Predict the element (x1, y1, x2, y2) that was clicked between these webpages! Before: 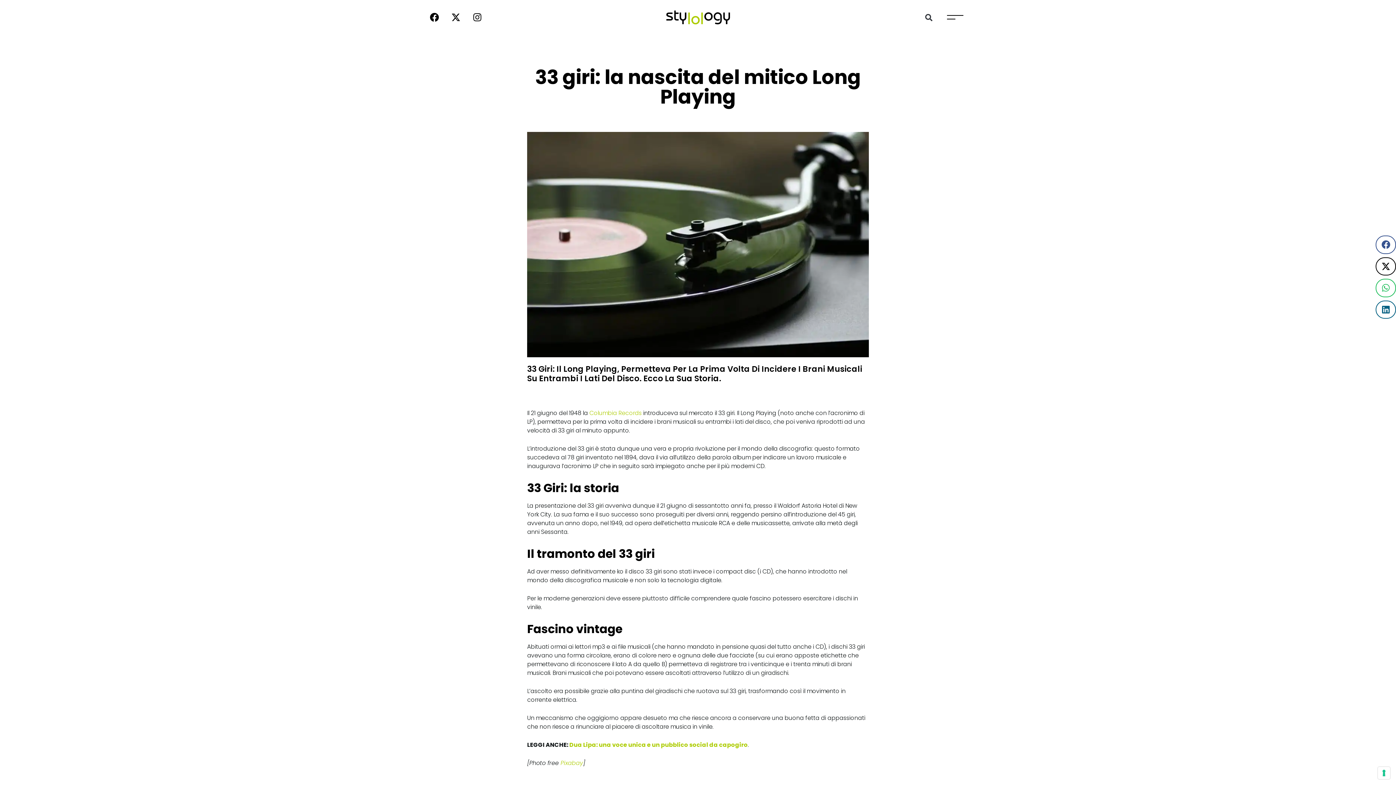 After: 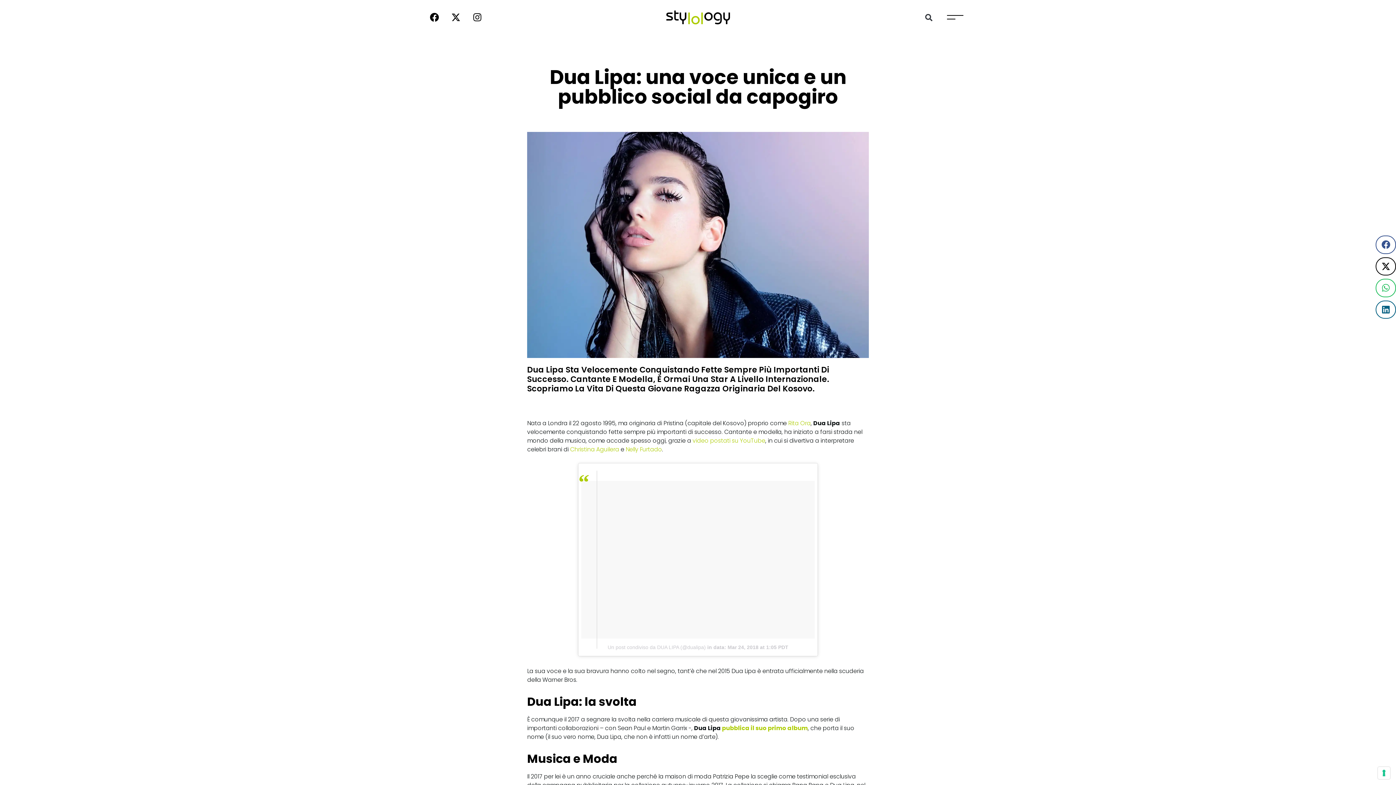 Action: bbox: (569, 741, 748, 749) label: Dua Lipa: una voce unica e un pubblico social da capogiro